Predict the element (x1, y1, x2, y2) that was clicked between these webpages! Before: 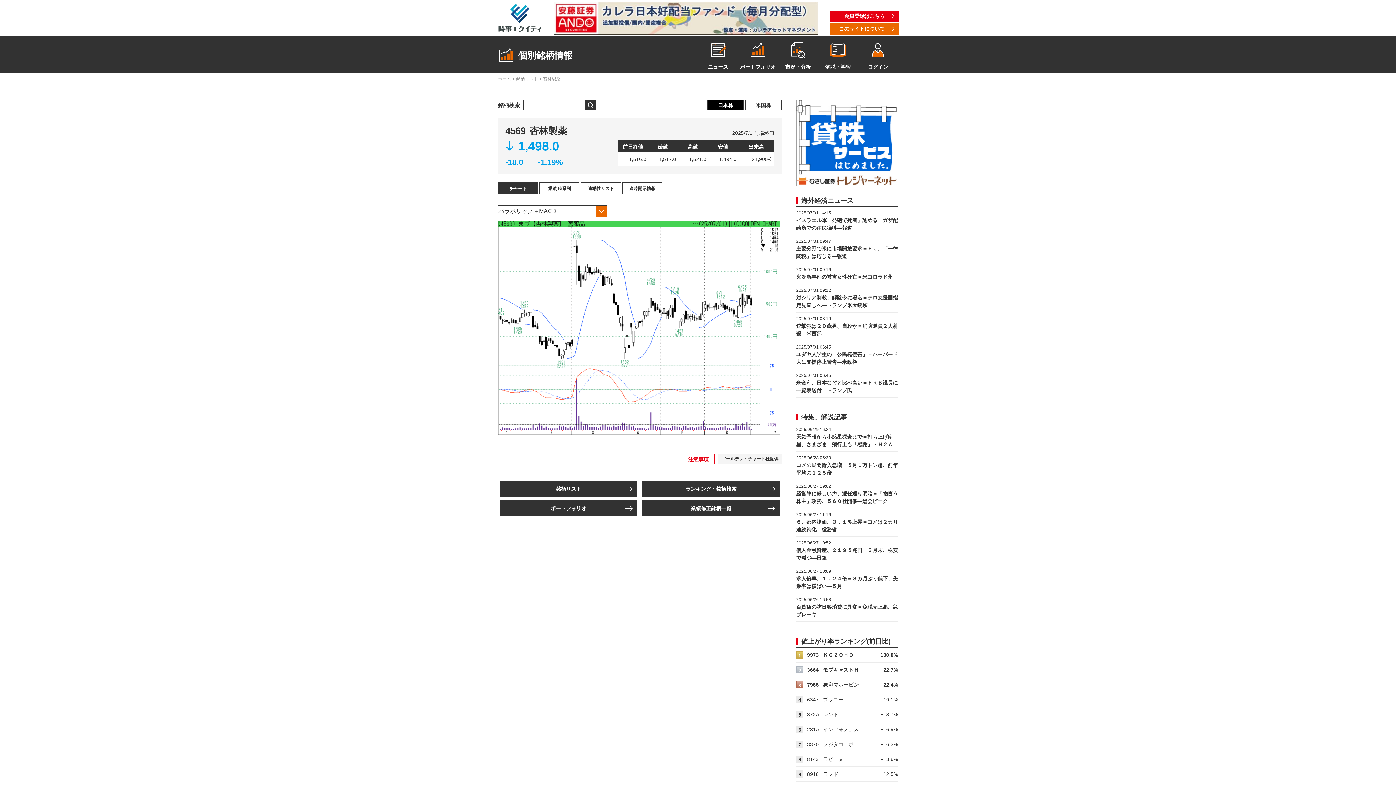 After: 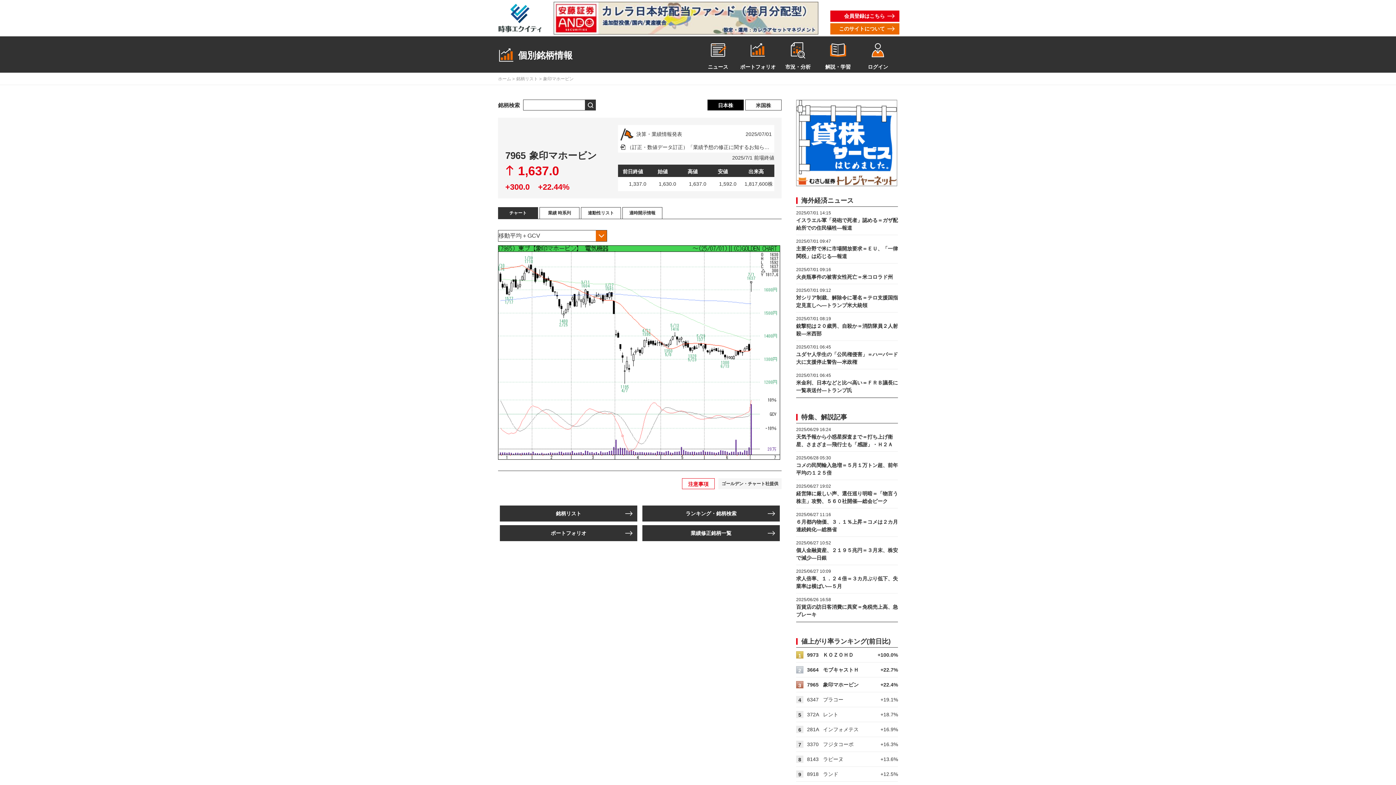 Action: label: 象印マホービン bbox: (823, 682, 858, 688)